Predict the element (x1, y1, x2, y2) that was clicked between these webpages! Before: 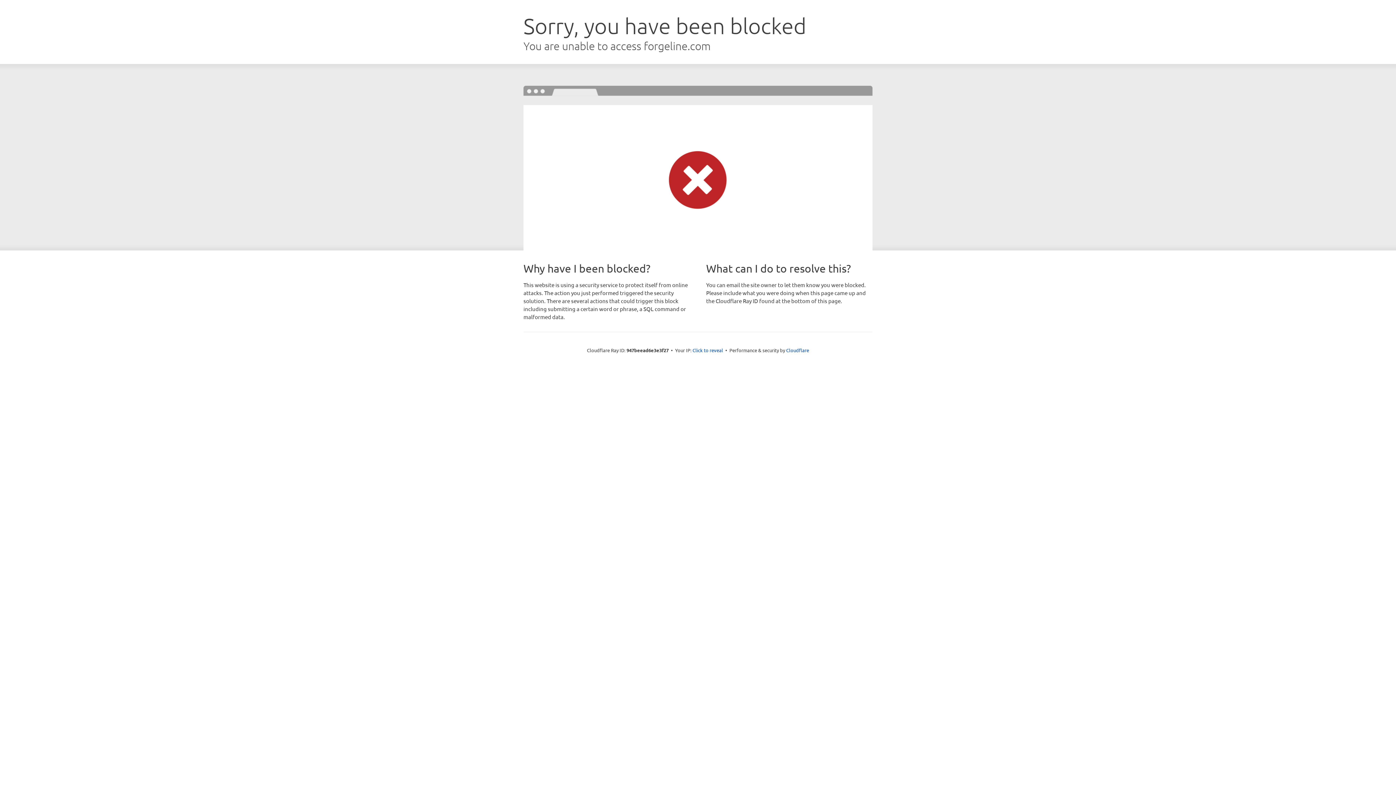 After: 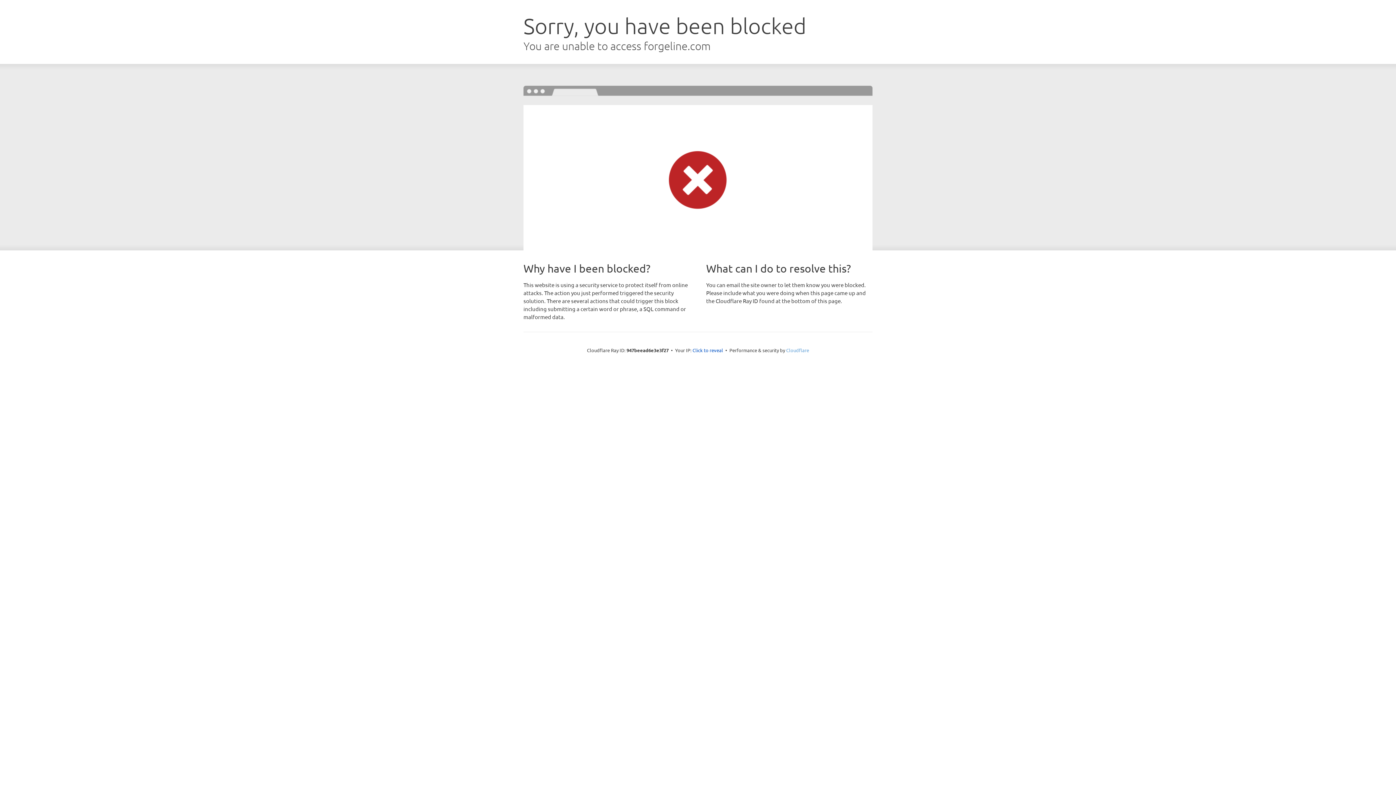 Action: label: Cloudflare bbox: (786, 347, 809, 353)